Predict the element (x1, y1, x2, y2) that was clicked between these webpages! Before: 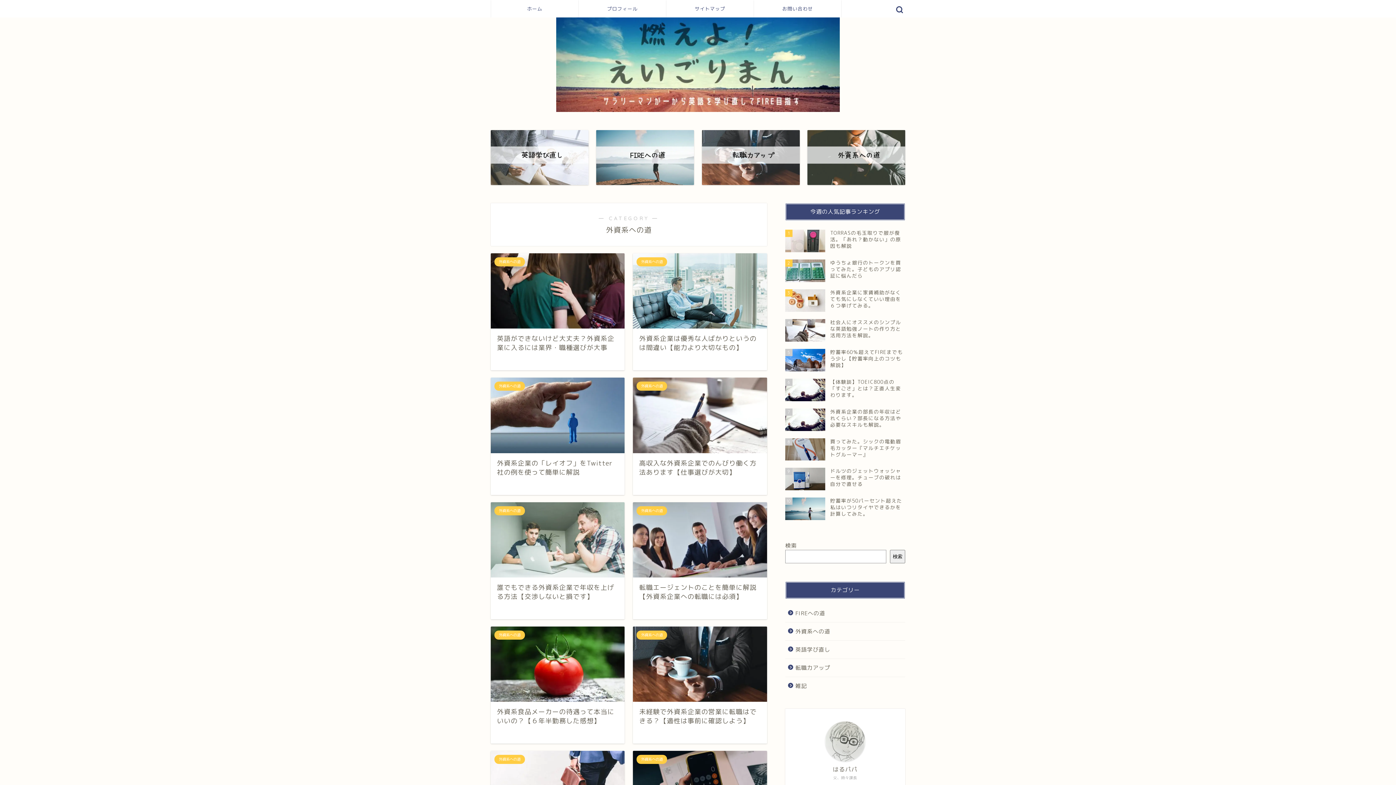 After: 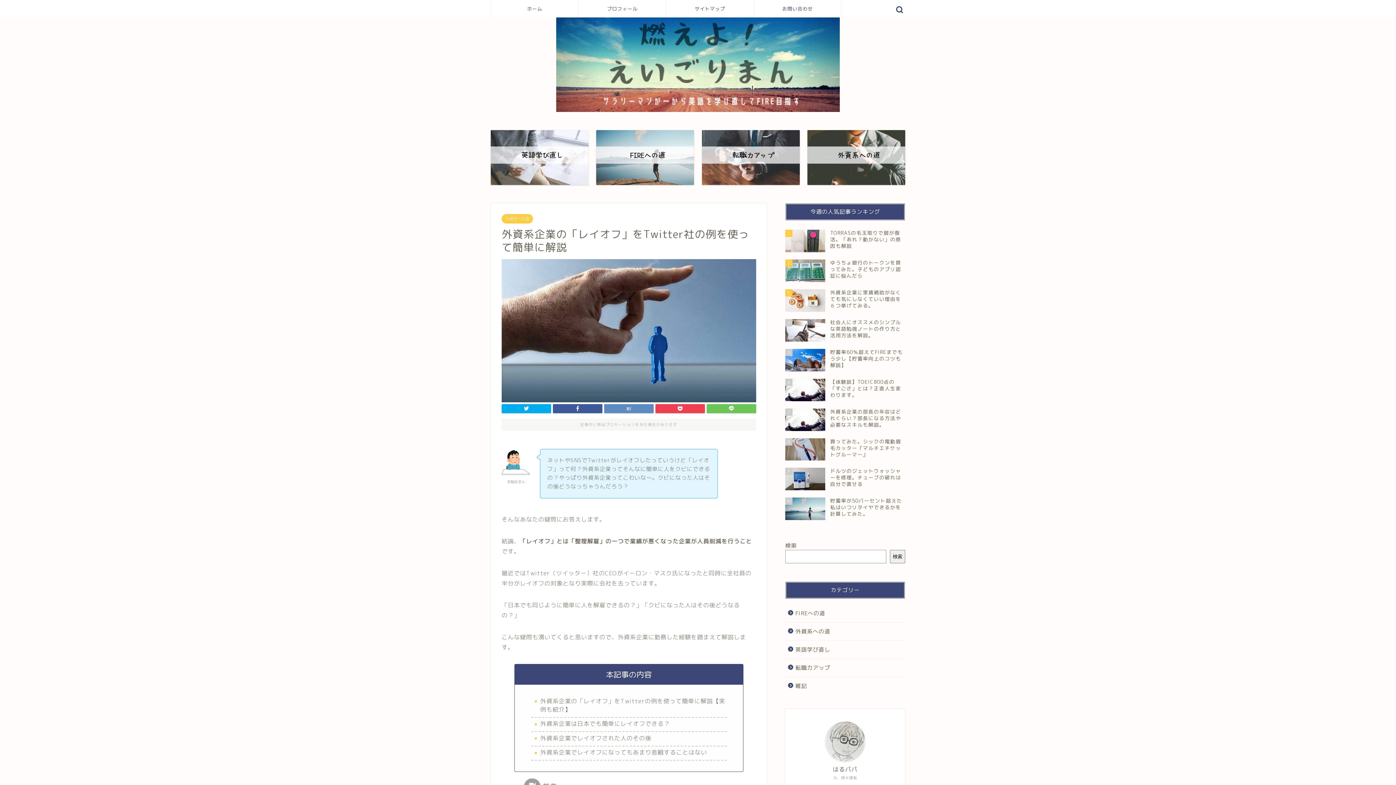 Action: label: 外資系への道
外資系企業の「レイオフ」をTwitter社の例を使って簡単に解説 bbox: (490, 377, 624, 495)